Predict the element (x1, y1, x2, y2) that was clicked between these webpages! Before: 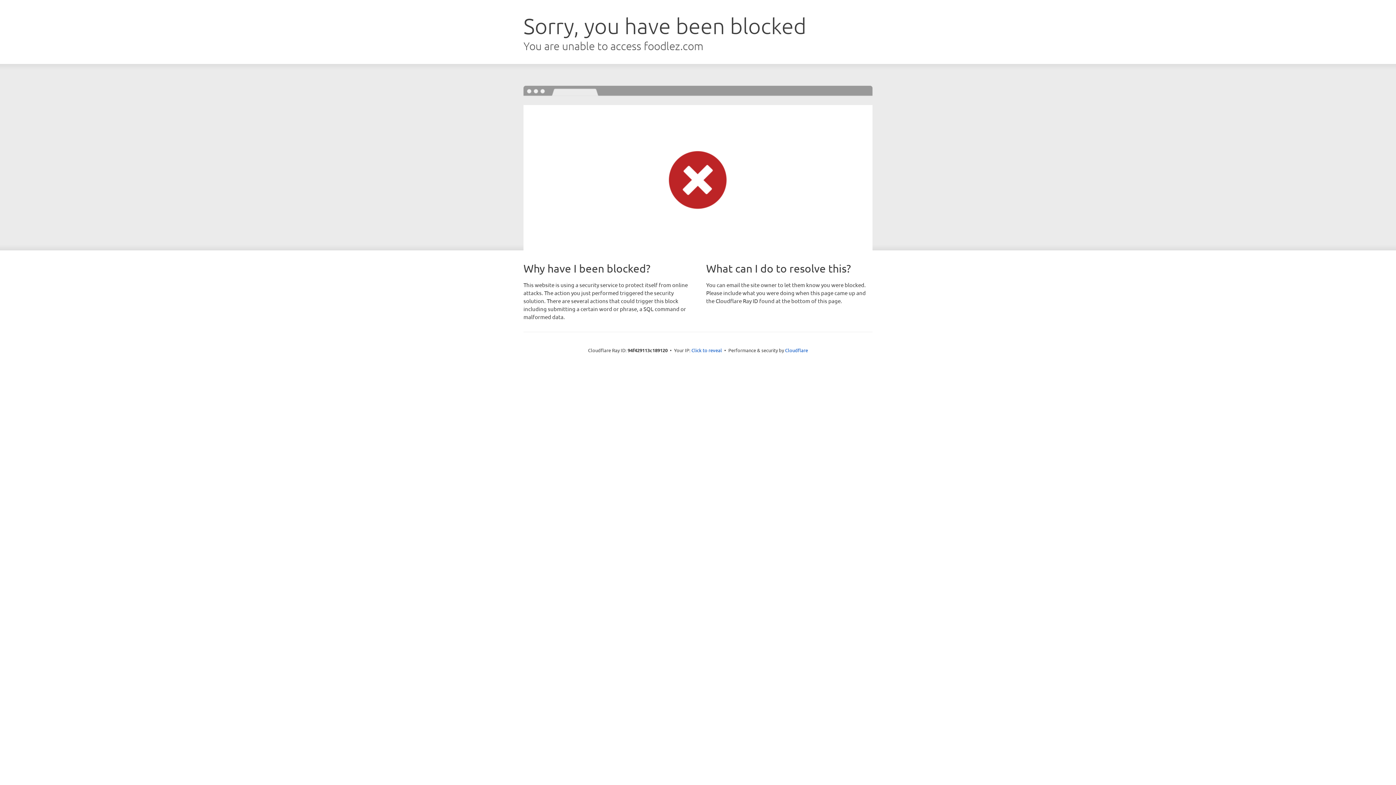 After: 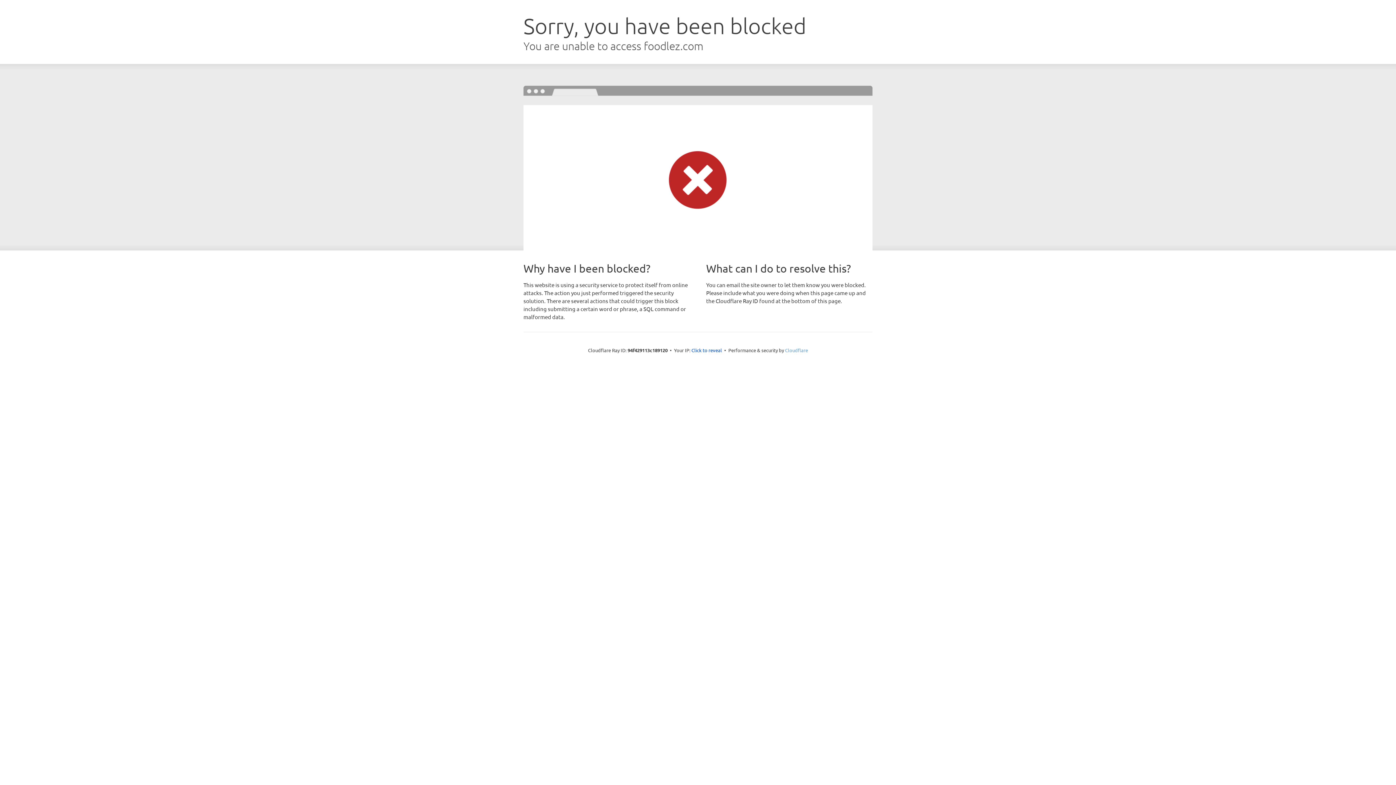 Action: label: Cloudflare bbox: (785, 347, 808, 353)